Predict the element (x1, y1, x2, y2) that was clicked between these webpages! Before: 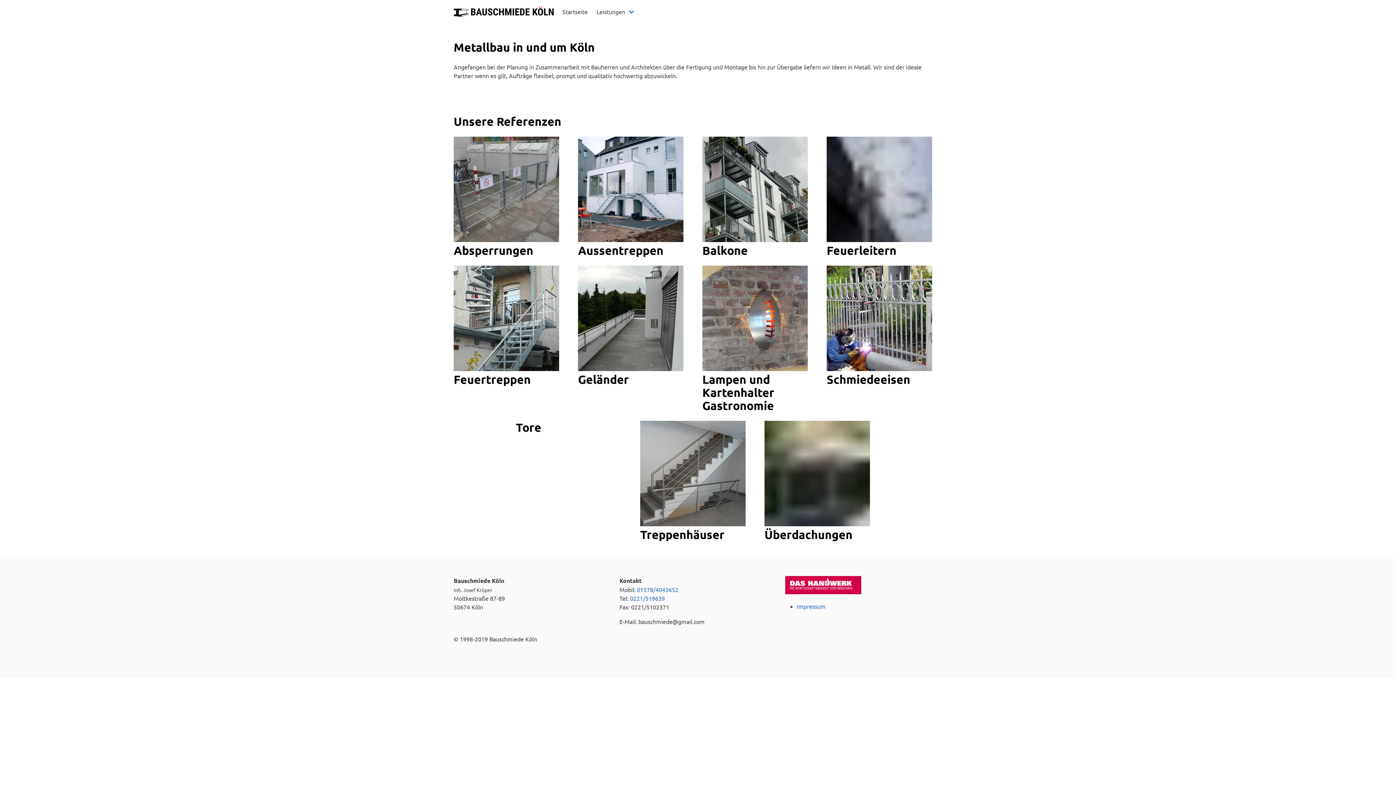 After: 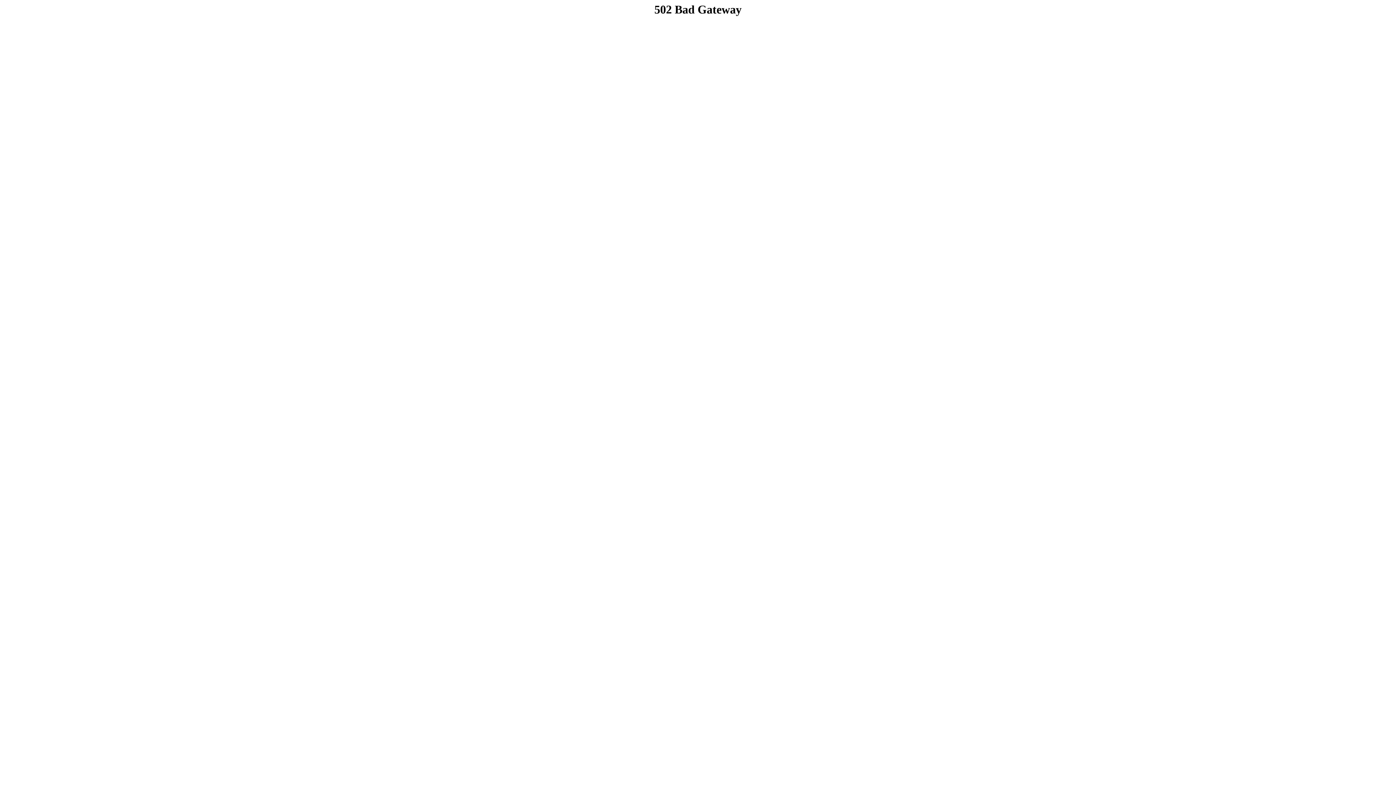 Action: bbox: (826, 236, 942, 257) label: Feuerleitern